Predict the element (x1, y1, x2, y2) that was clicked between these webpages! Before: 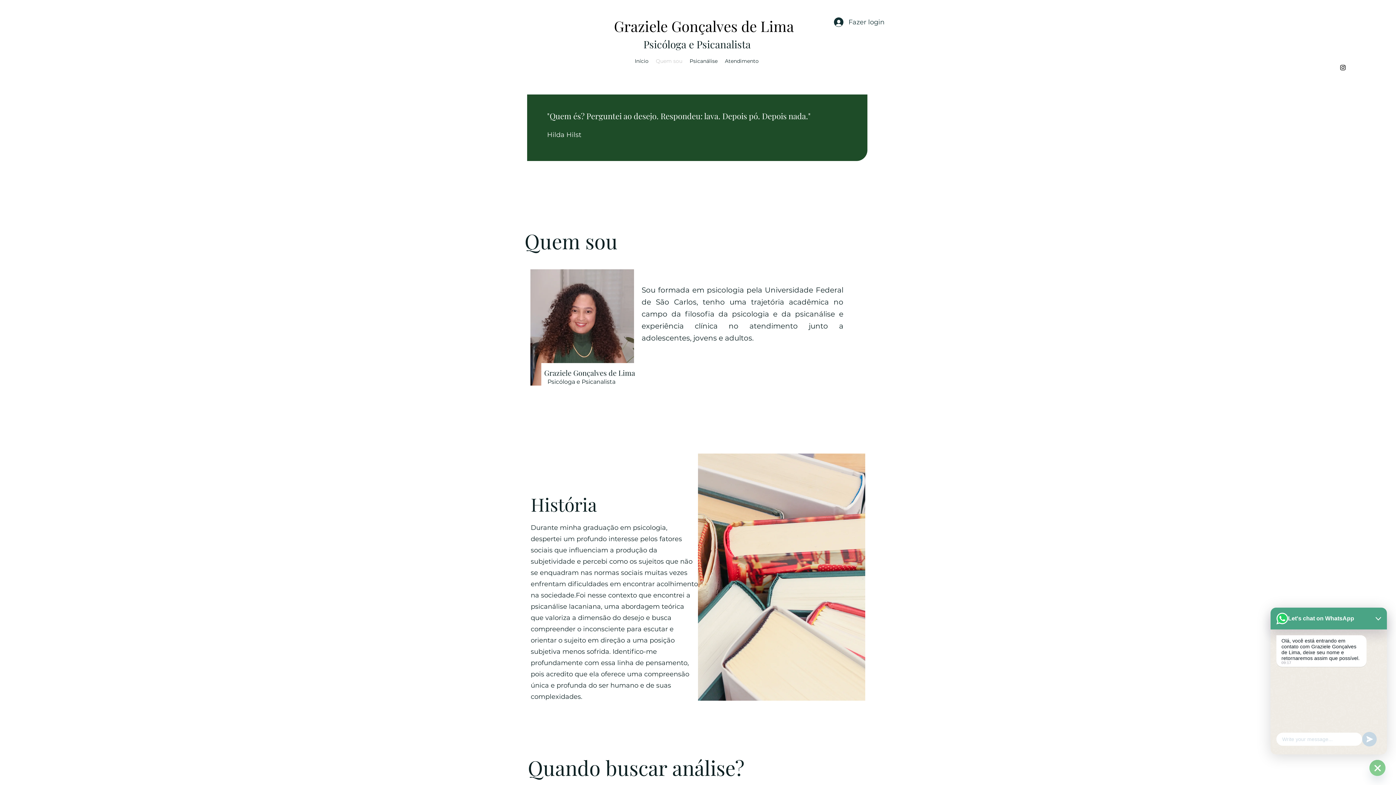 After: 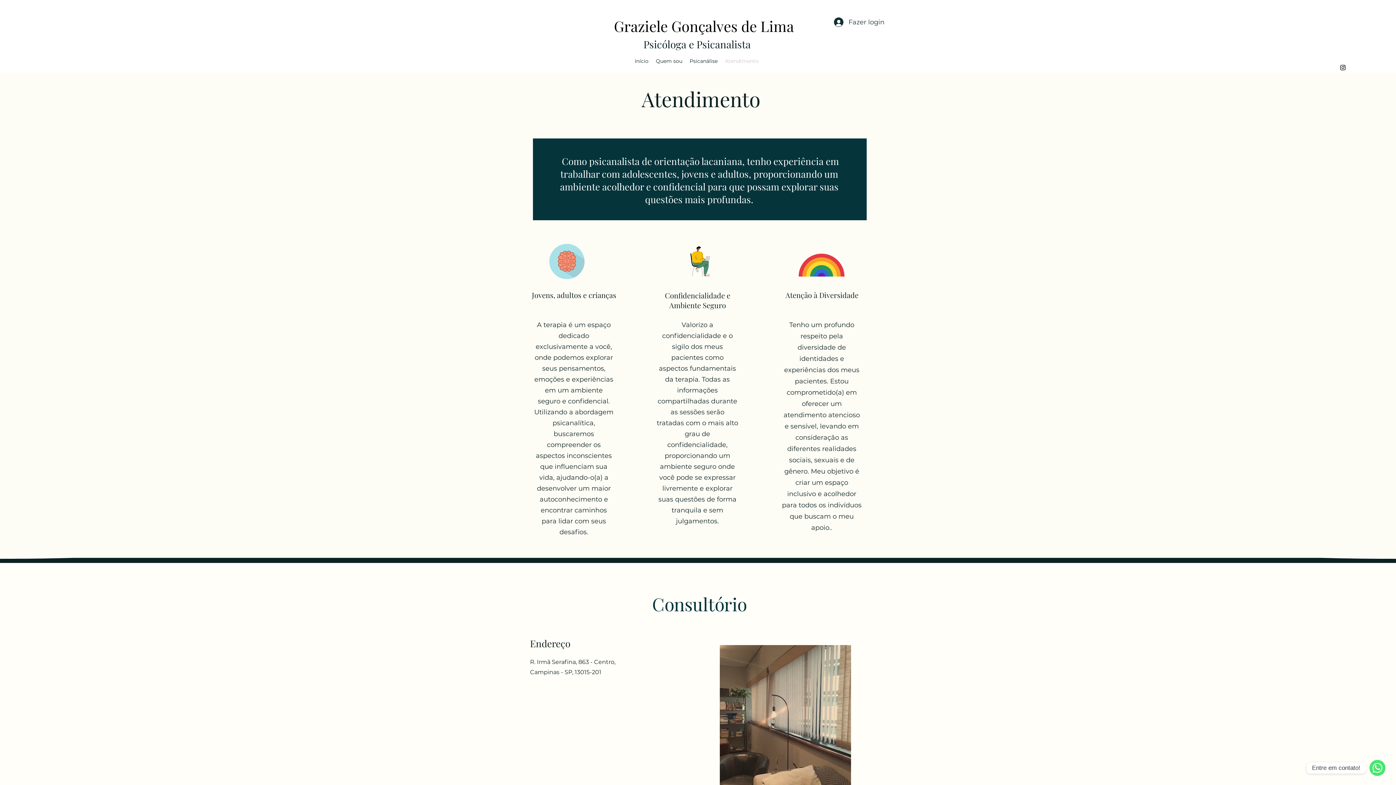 Action: bbox: (721, 55, 762, 66) label: Atendimento